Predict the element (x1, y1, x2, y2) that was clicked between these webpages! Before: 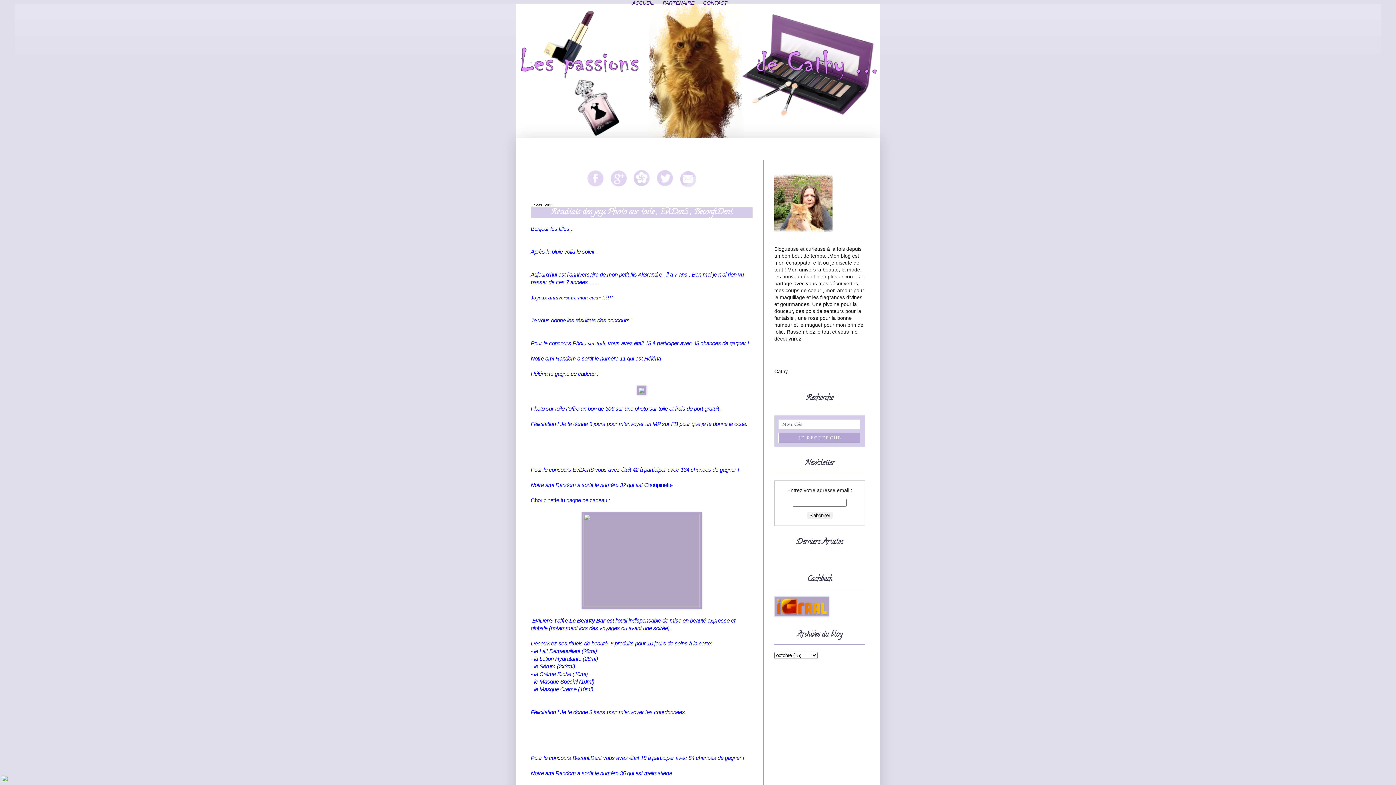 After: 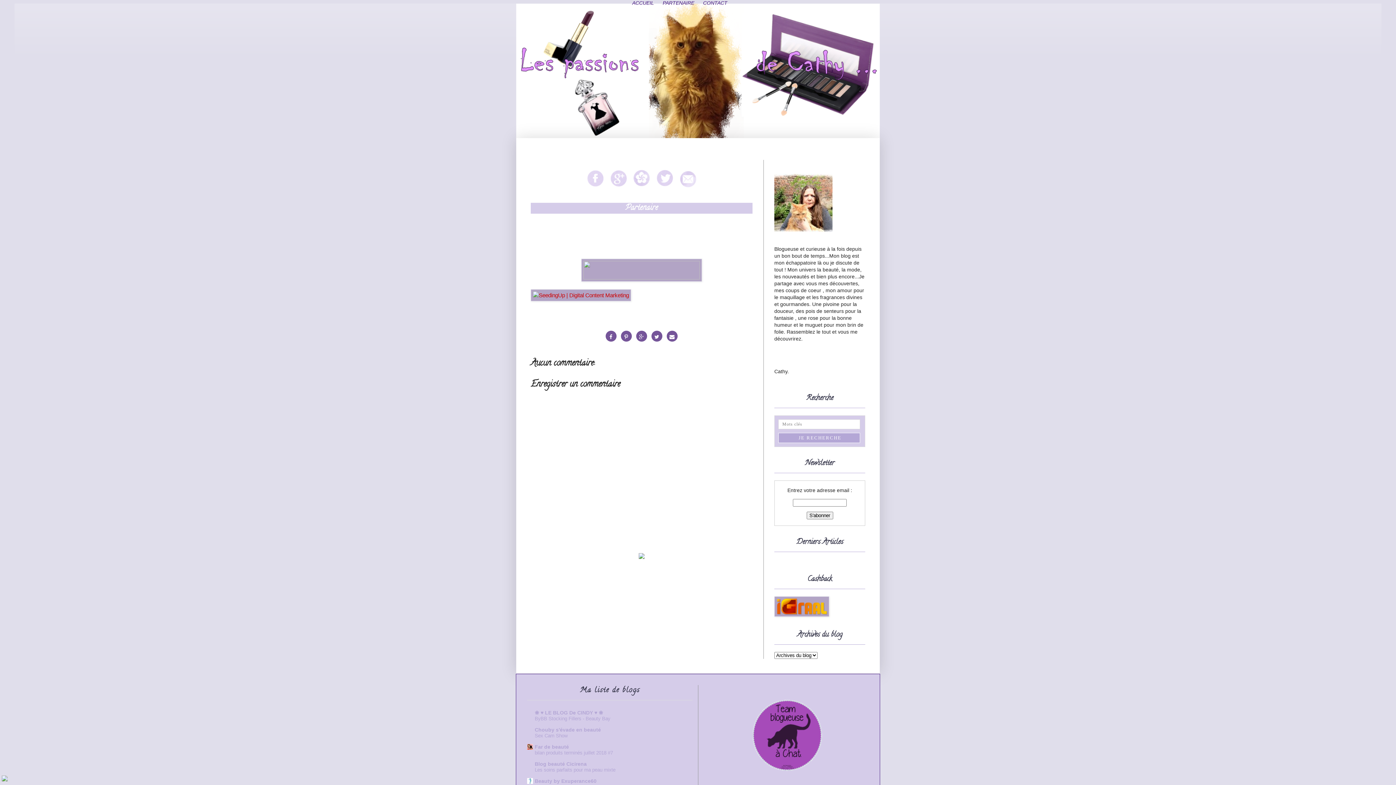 Action: label: PARTENAIRE bbox: (662, 0, 694, 5)